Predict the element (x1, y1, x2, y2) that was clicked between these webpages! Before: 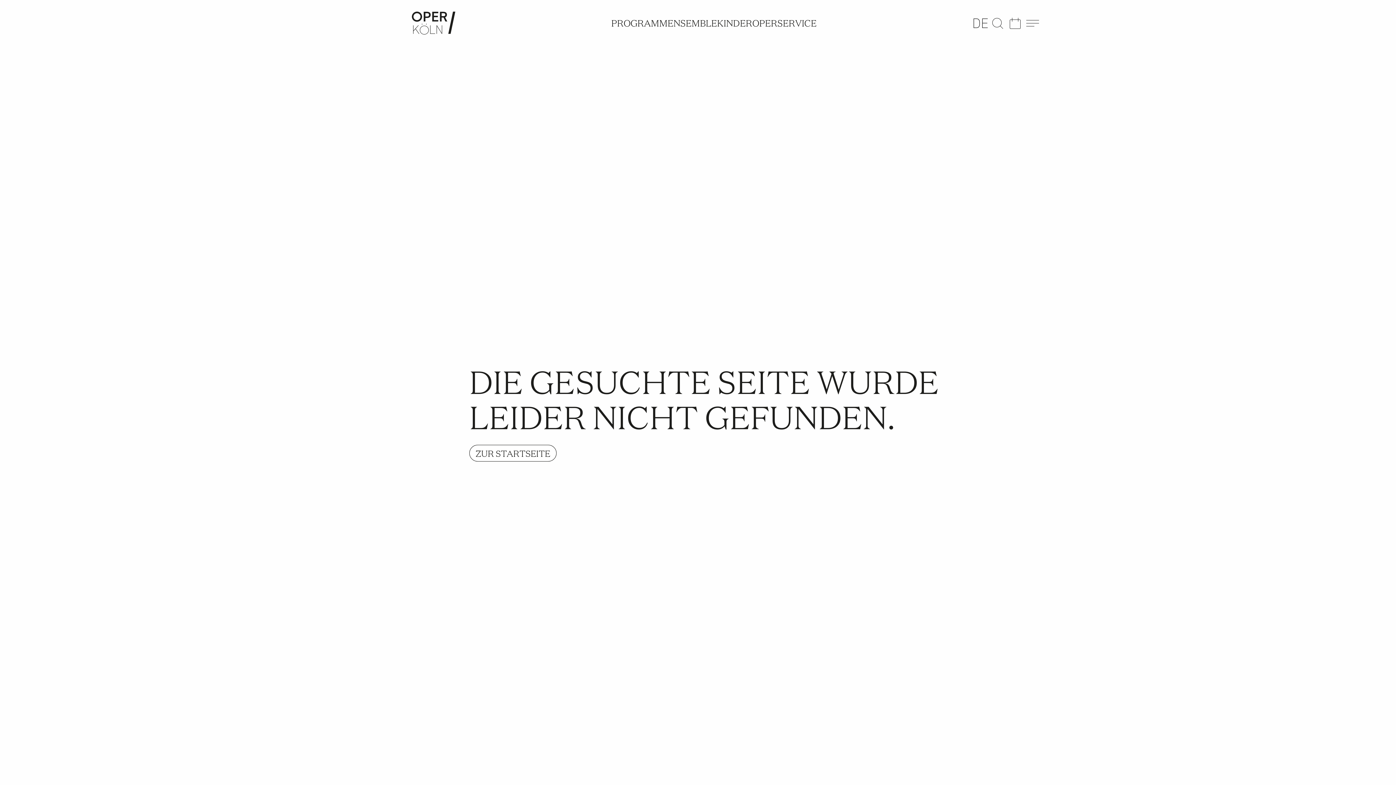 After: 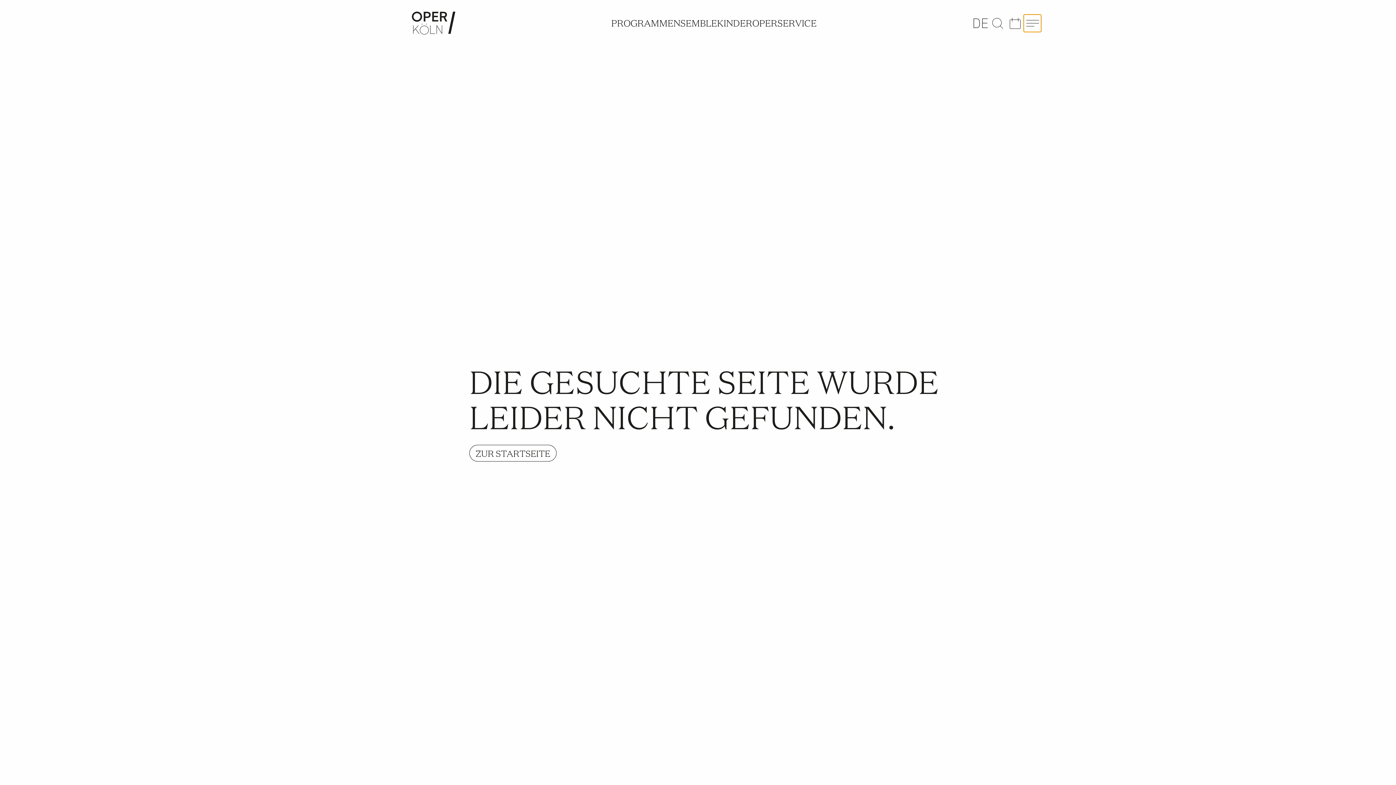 Action: bbox: (1023, 14, 1041, 31) label: Menü öffnen